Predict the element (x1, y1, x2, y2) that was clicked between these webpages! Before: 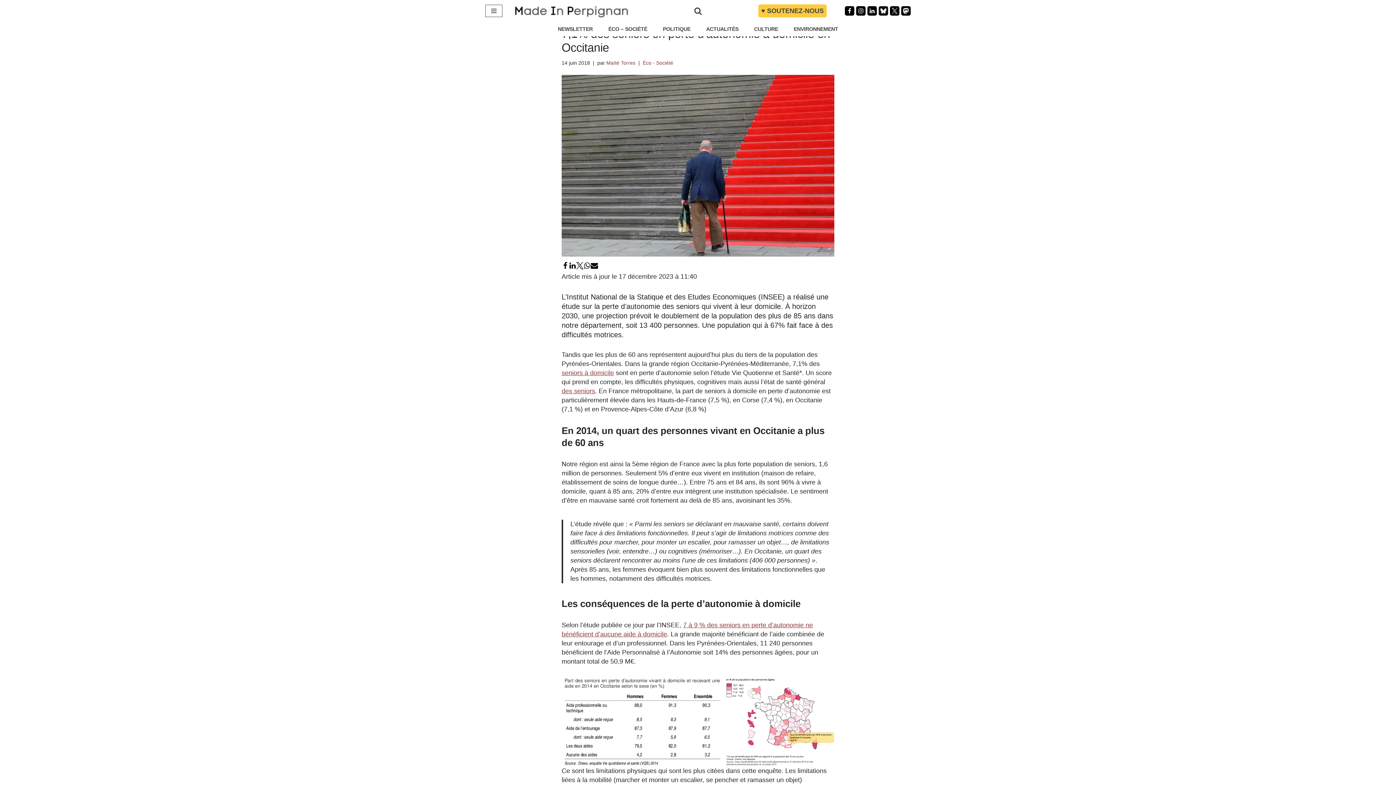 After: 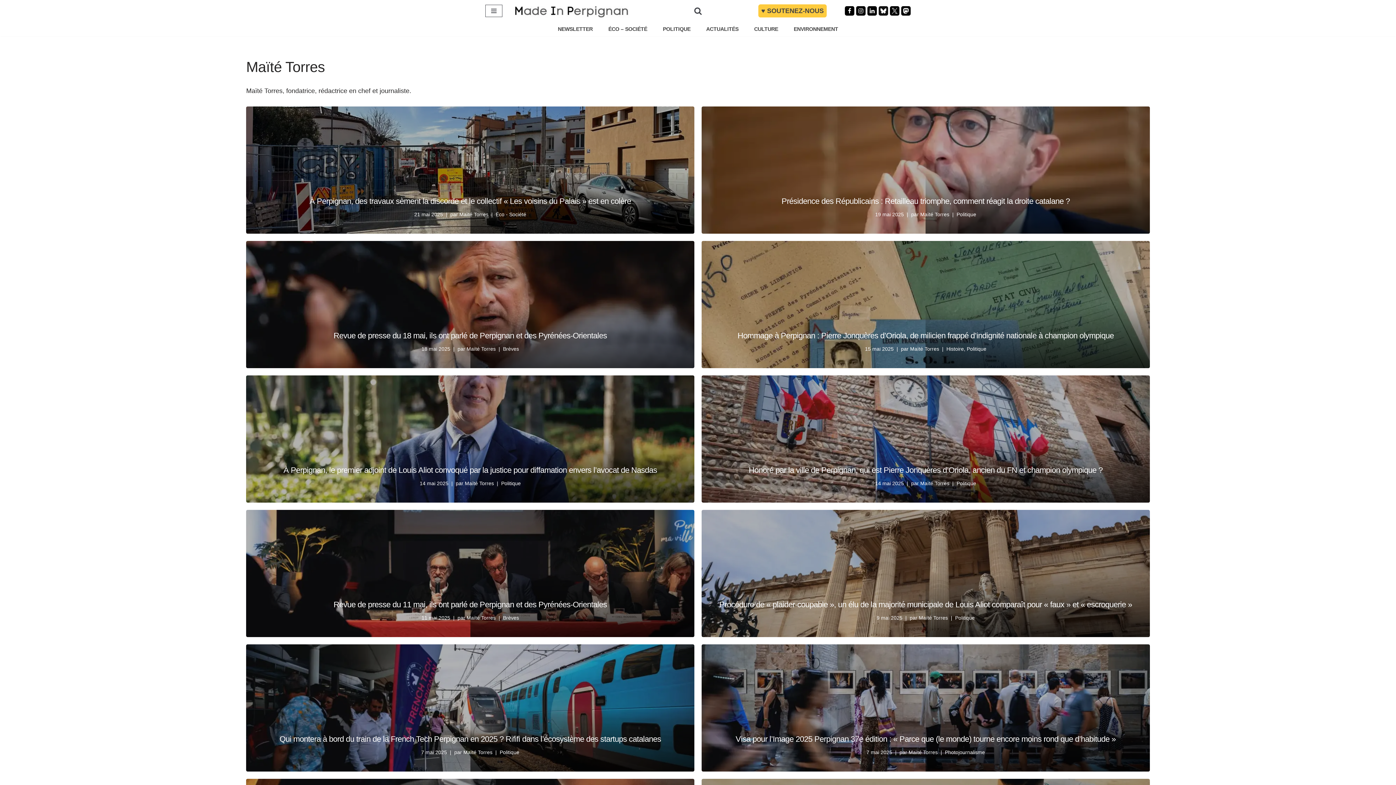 Action: bbox: (606, 59, 635, 65) label: Maïté Torres